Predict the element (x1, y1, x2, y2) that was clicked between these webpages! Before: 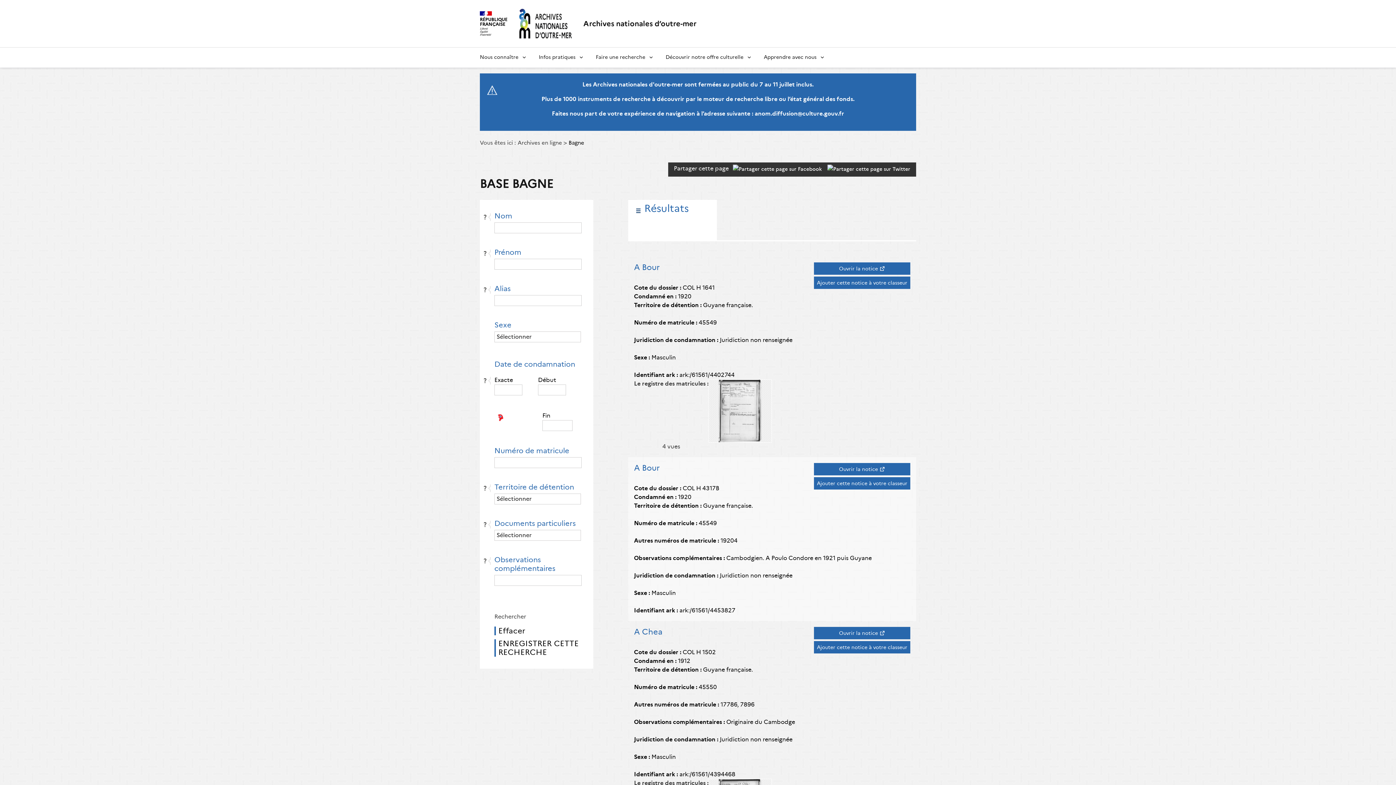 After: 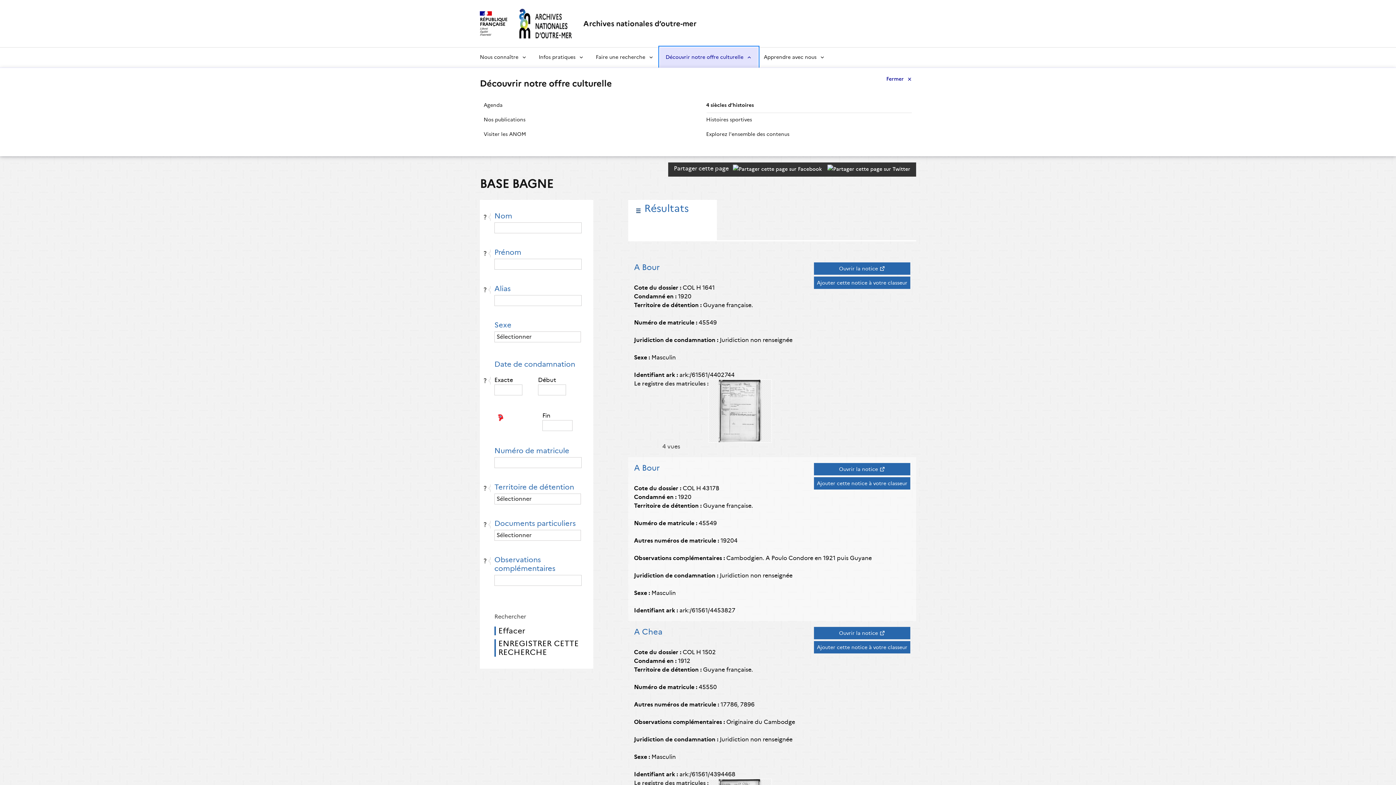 Action: bbox: (660, 47, 758, 67) label: Découvrir notre offre culturelle